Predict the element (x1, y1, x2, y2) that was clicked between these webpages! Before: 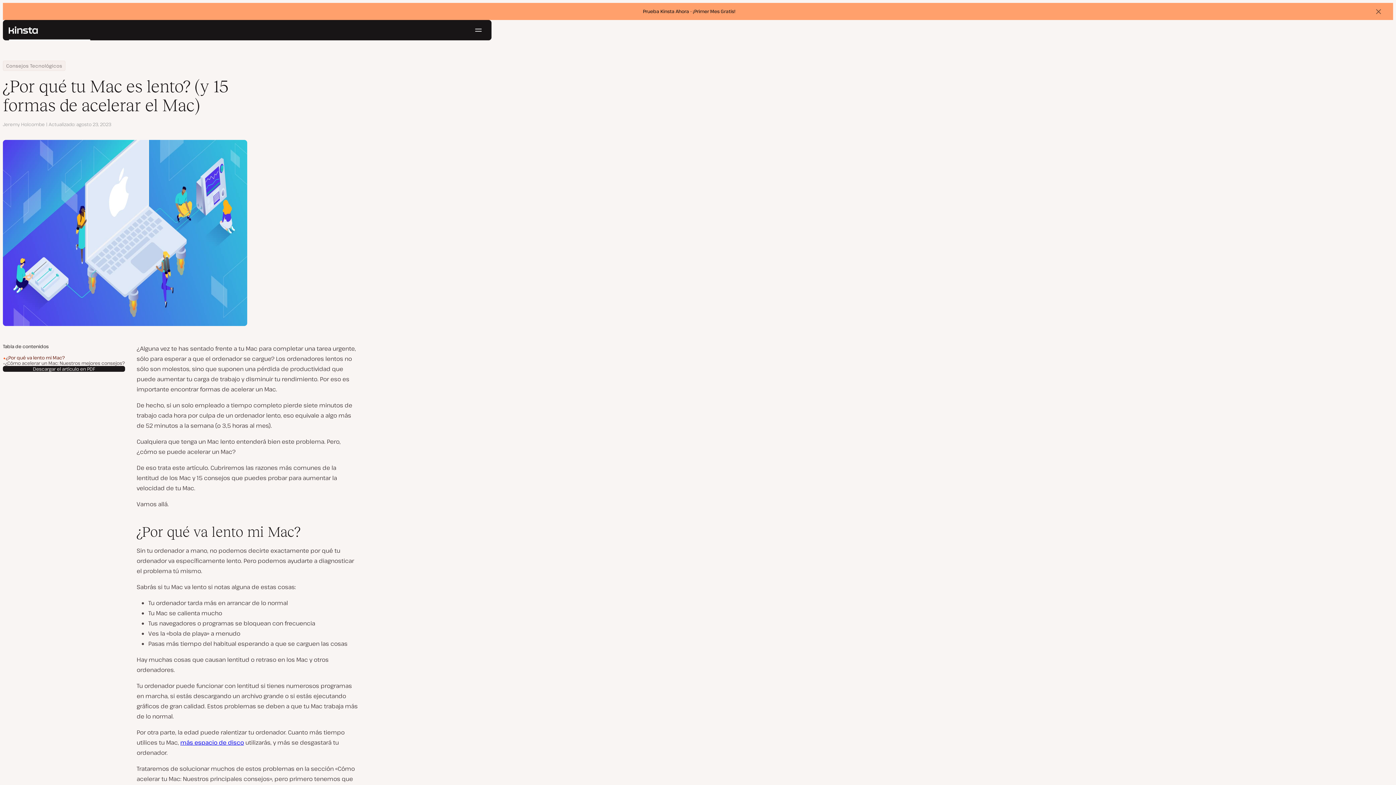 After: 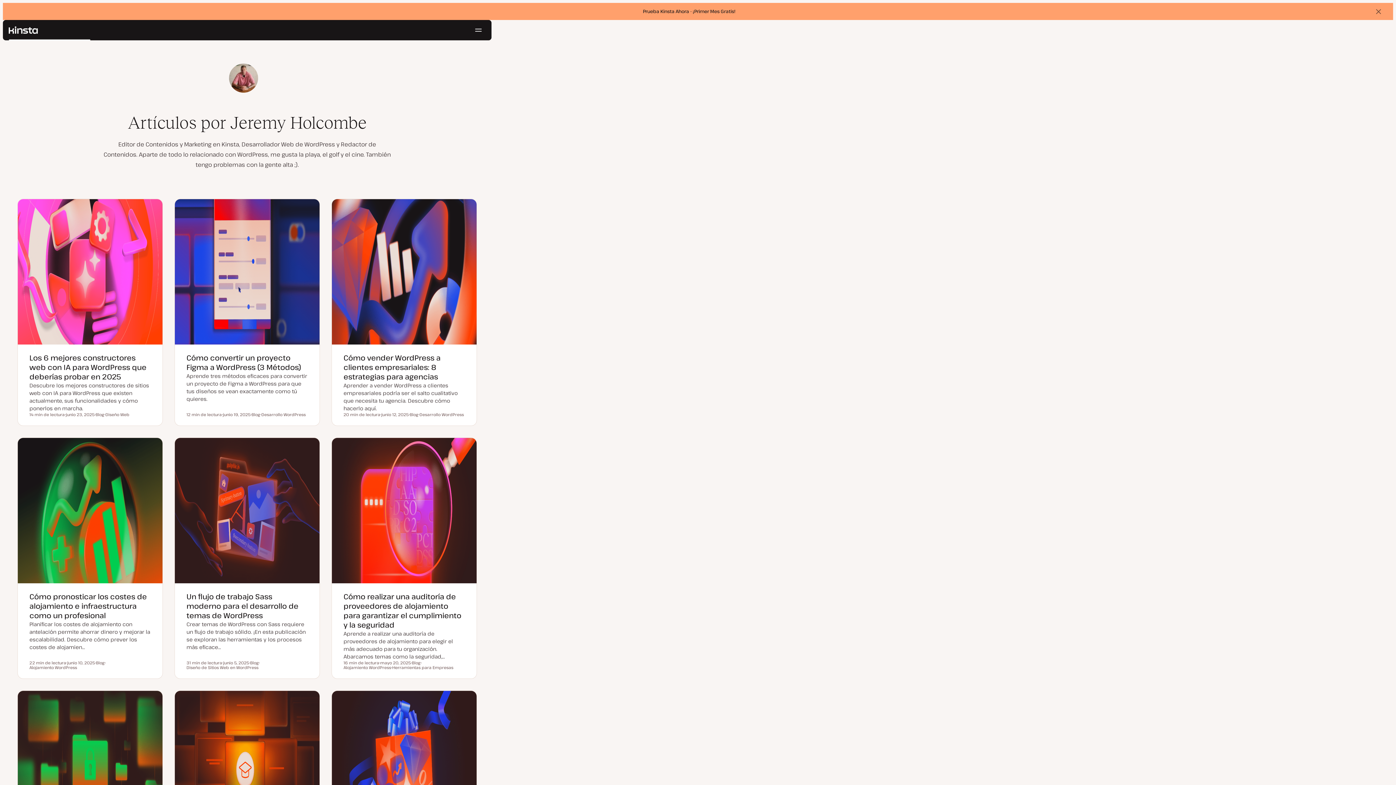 Action: bbox: (2, 121, 44, 127) label: Jeremy Holcombe